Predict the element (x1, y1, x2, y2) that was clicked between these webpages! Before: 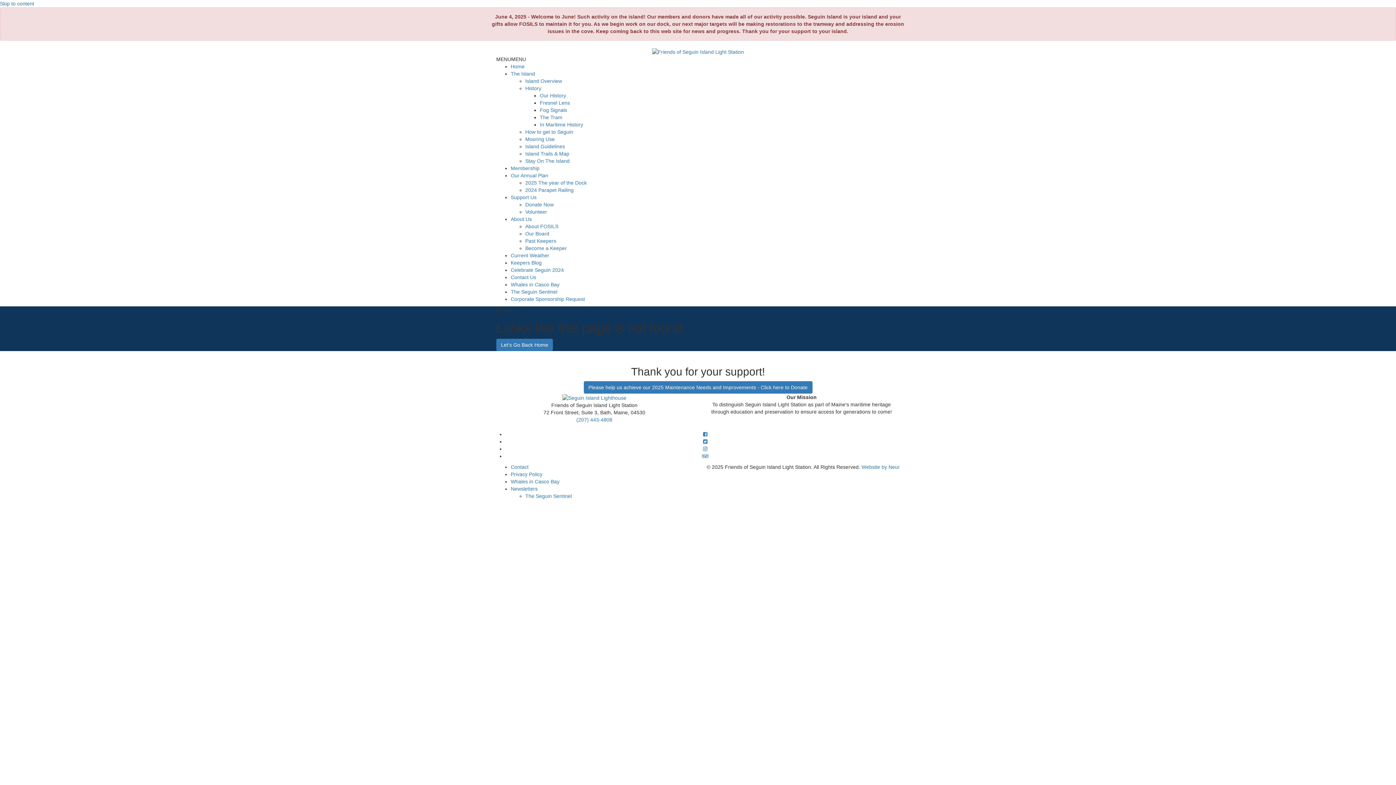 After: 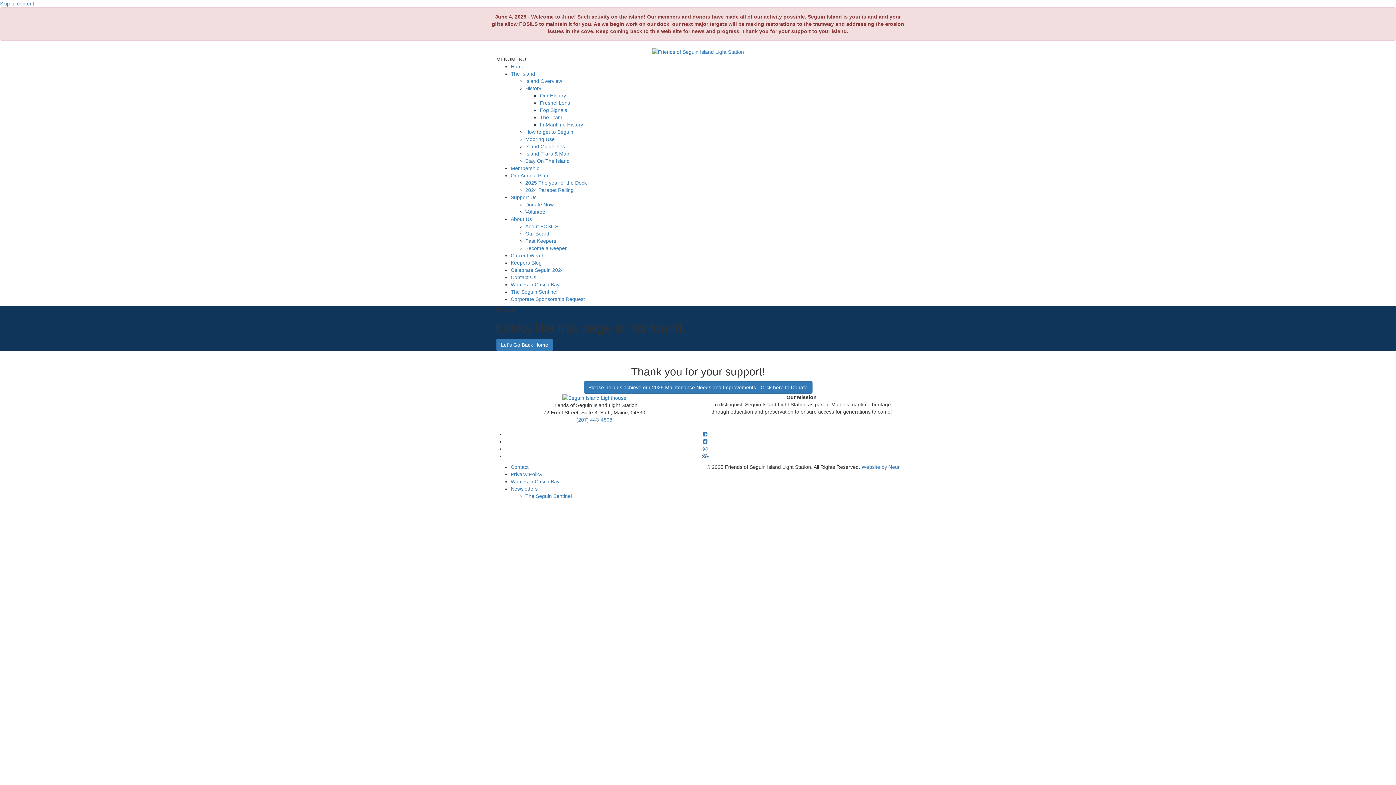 Action: bbox: (702, 453, 708, 459)